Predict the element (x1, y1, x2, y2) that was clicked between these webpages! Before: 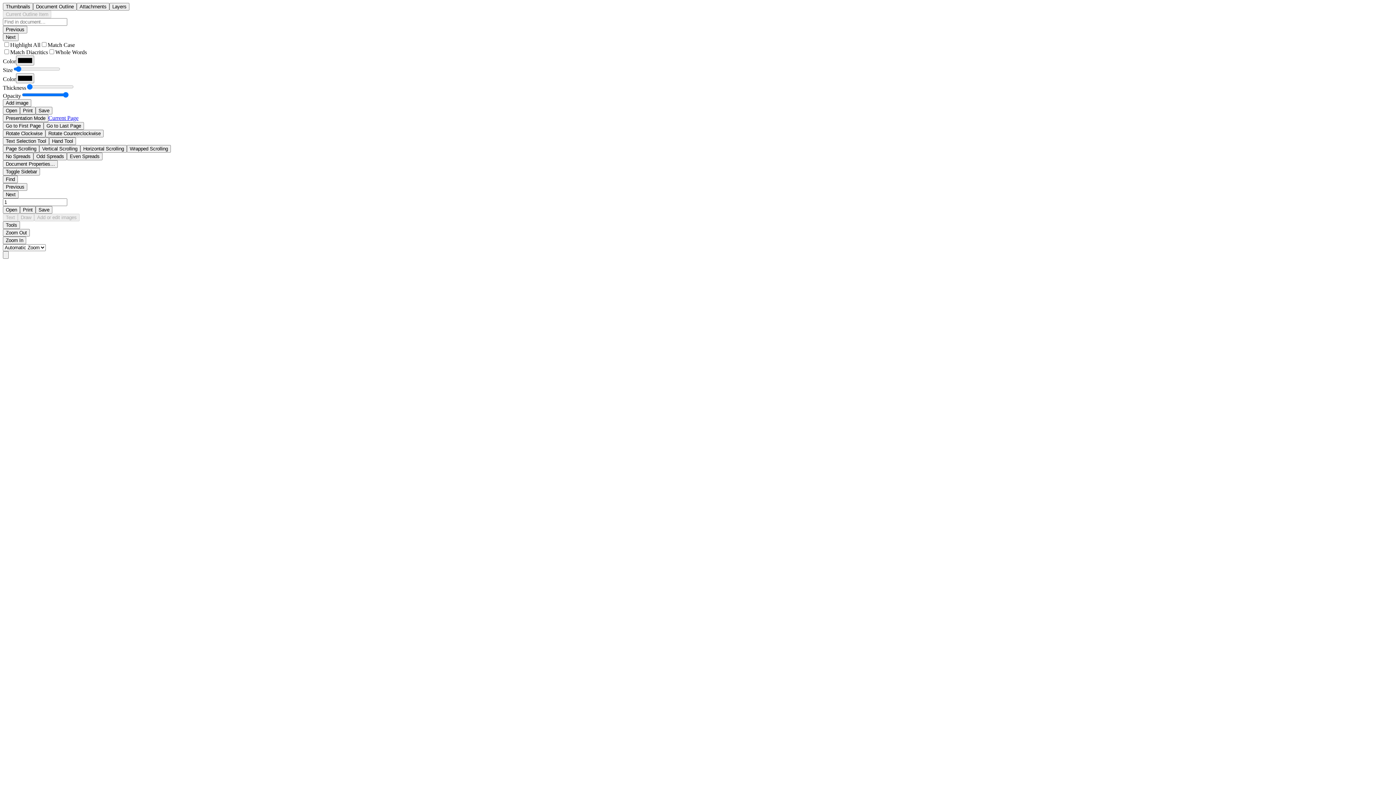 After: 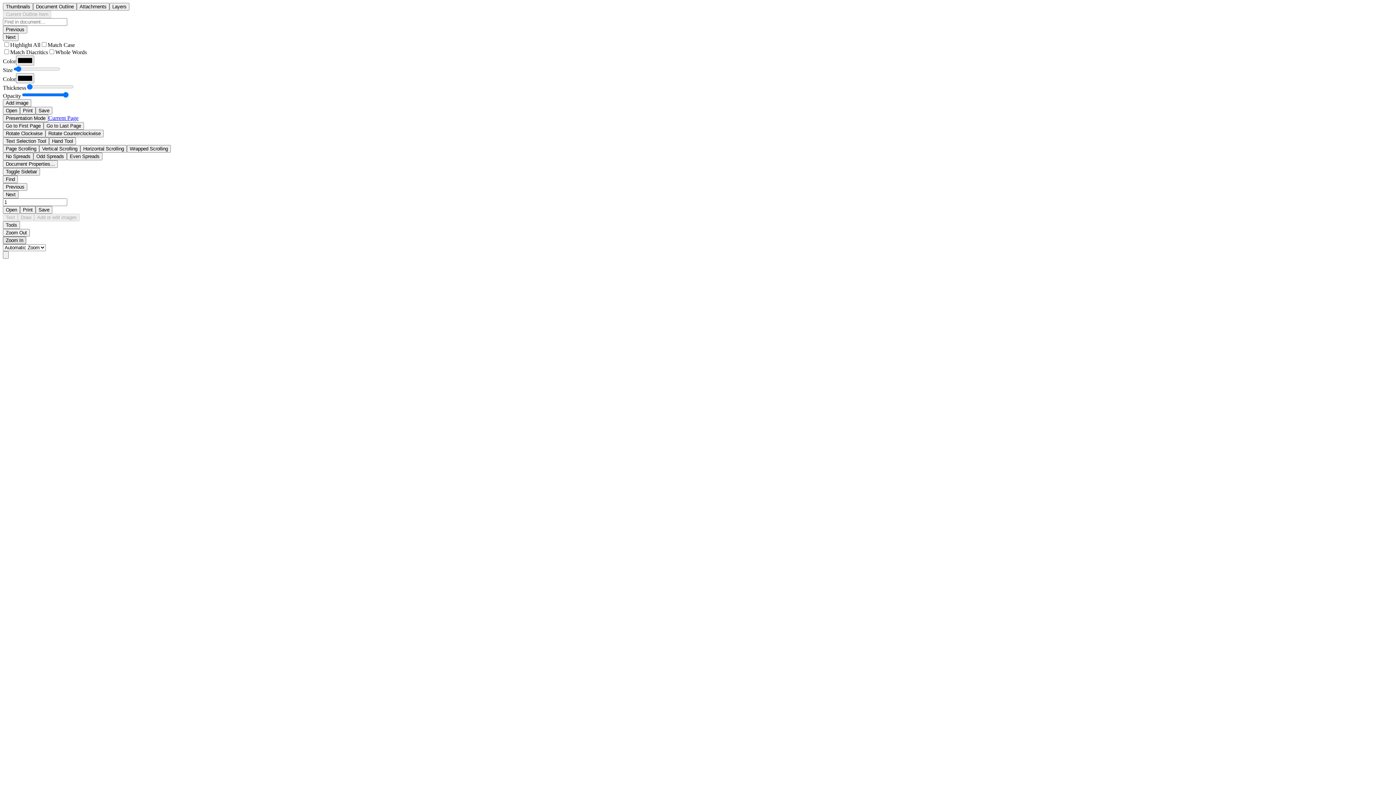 Action: bbox: (2, 236, 26, 244) label: Zoom In